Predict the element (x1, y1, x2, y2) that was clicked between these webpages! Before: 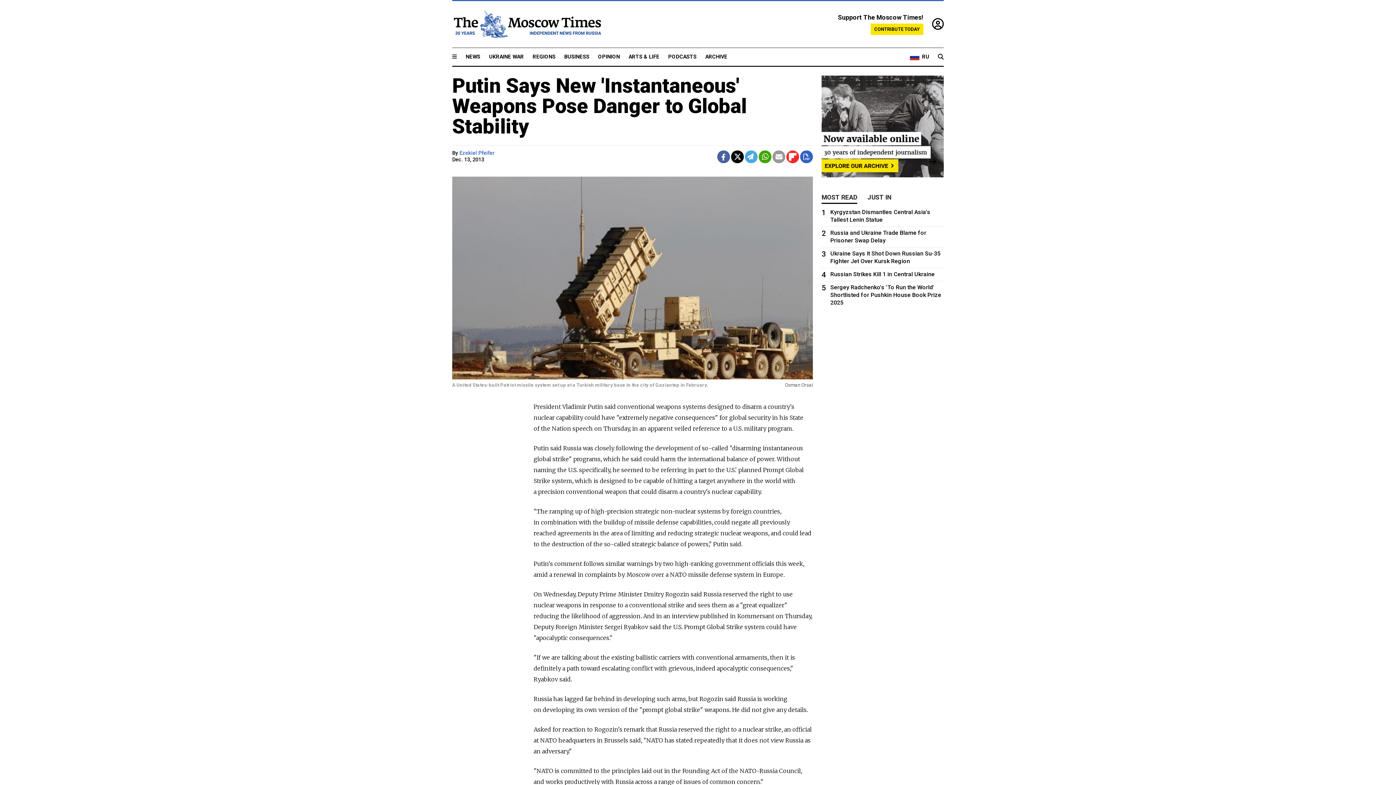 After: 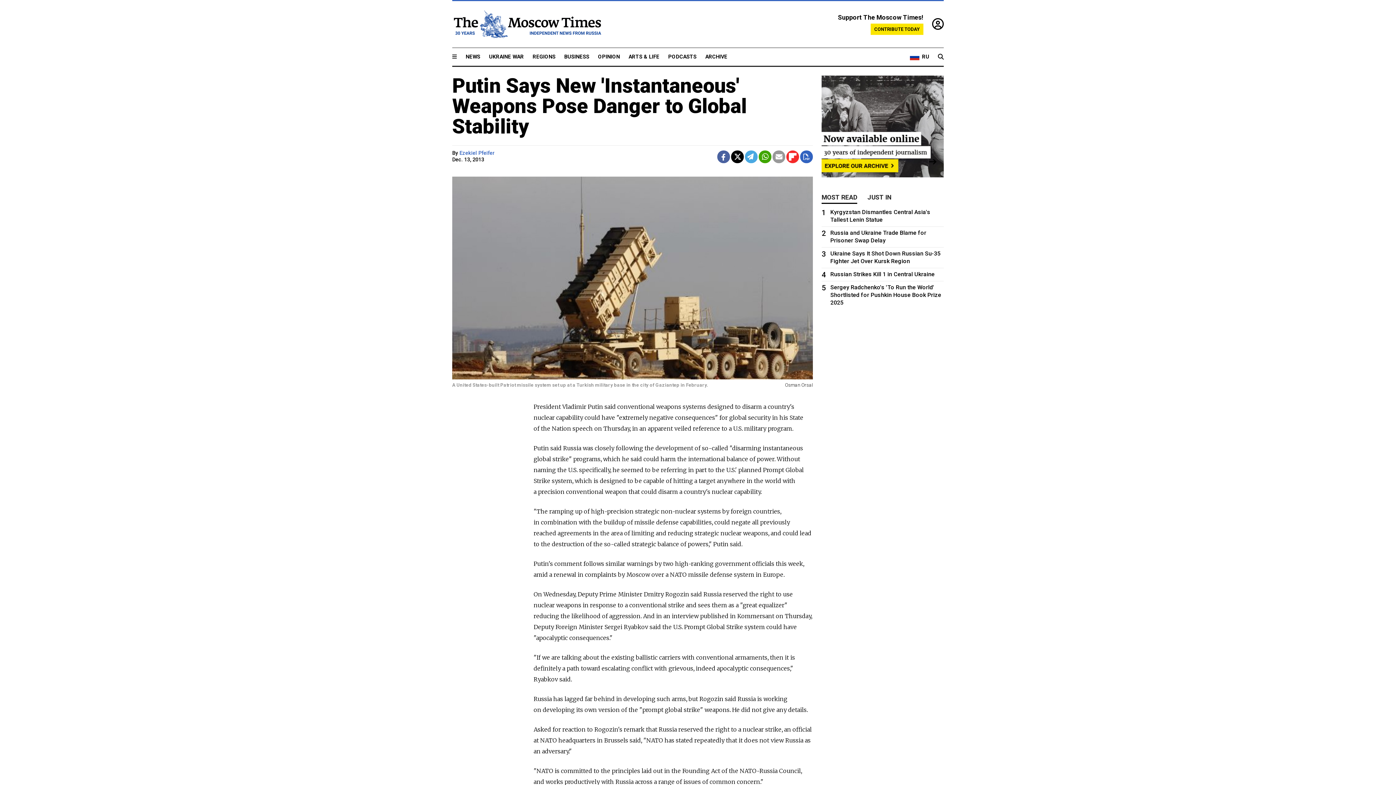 Action: bbox: (717, 150, 730, 163)